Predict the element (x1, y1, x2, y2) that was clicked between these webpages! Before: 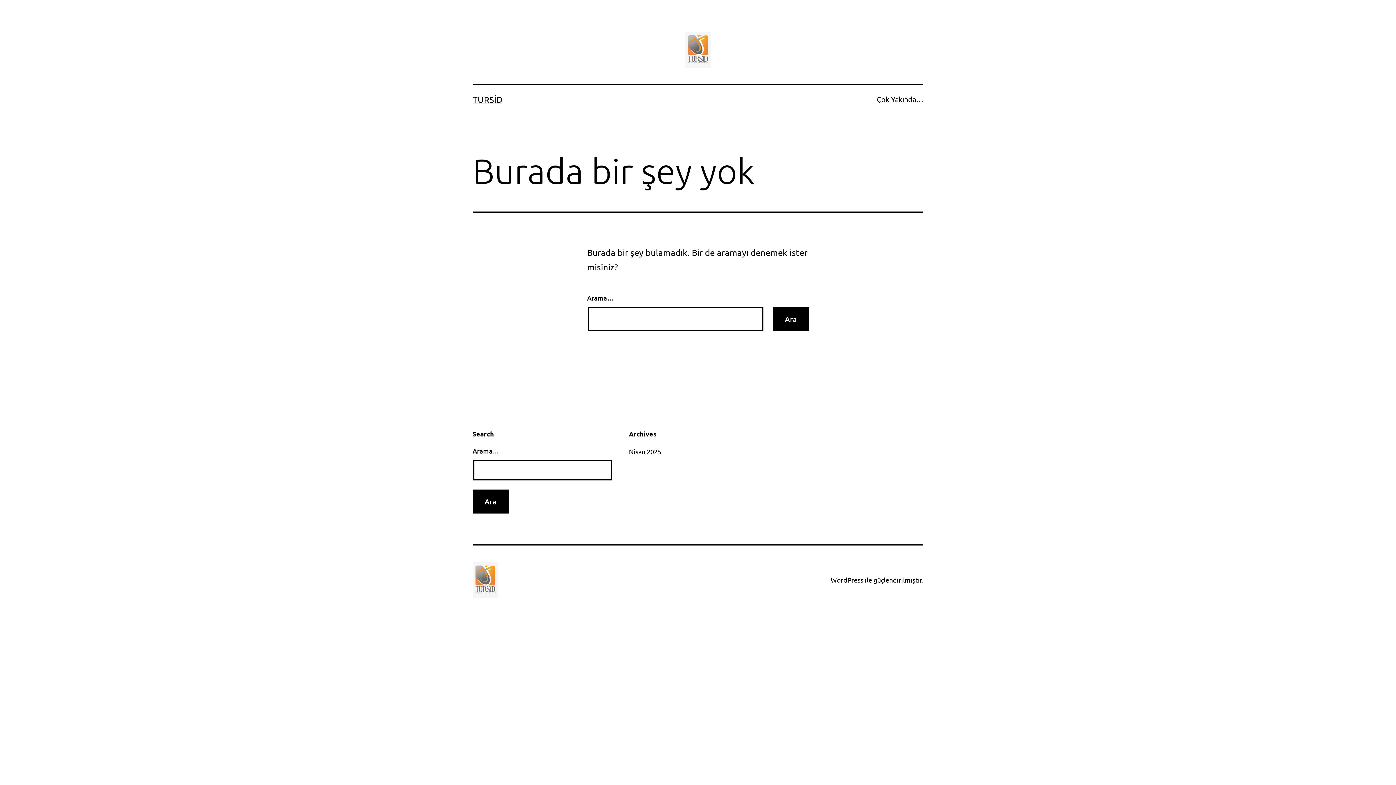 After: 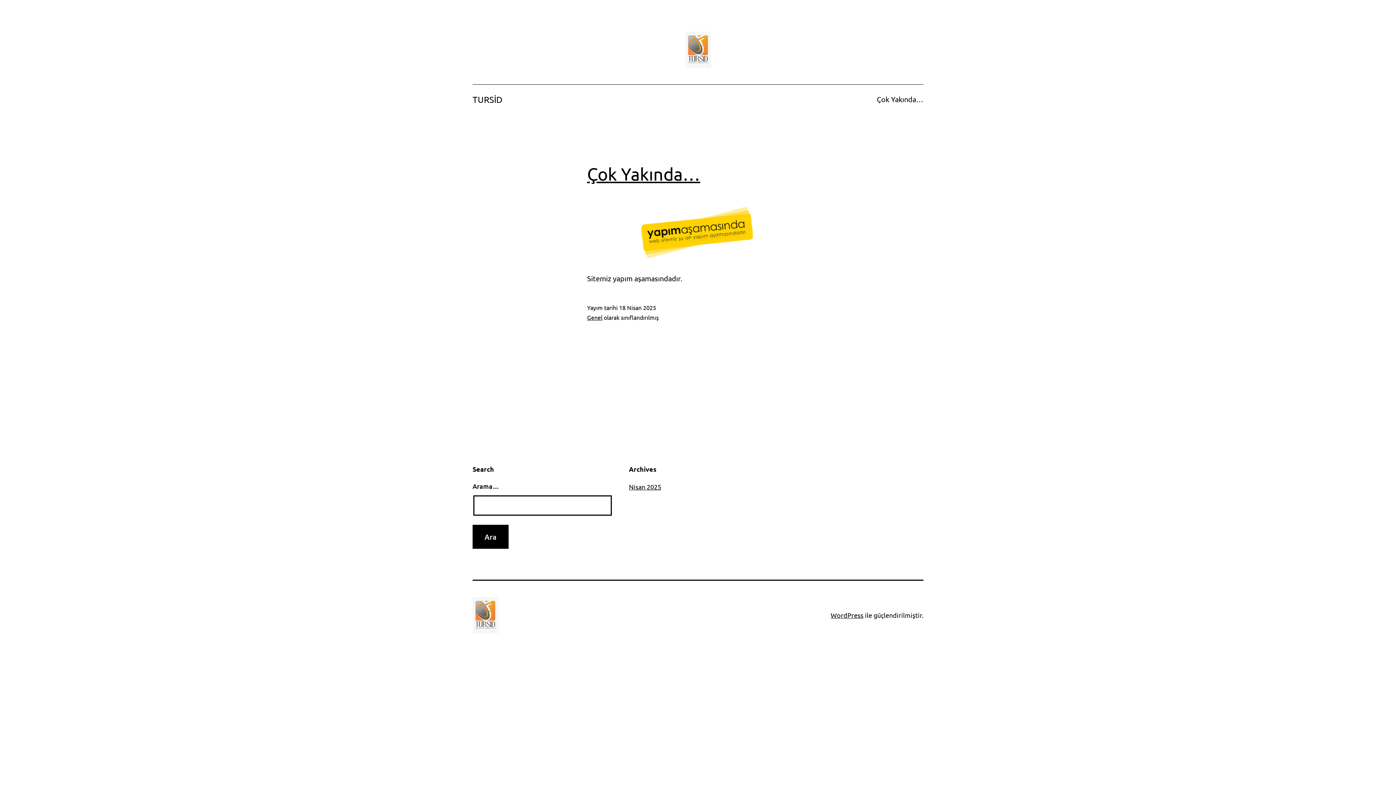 Action: bbox: (685, 44, 711, 53)